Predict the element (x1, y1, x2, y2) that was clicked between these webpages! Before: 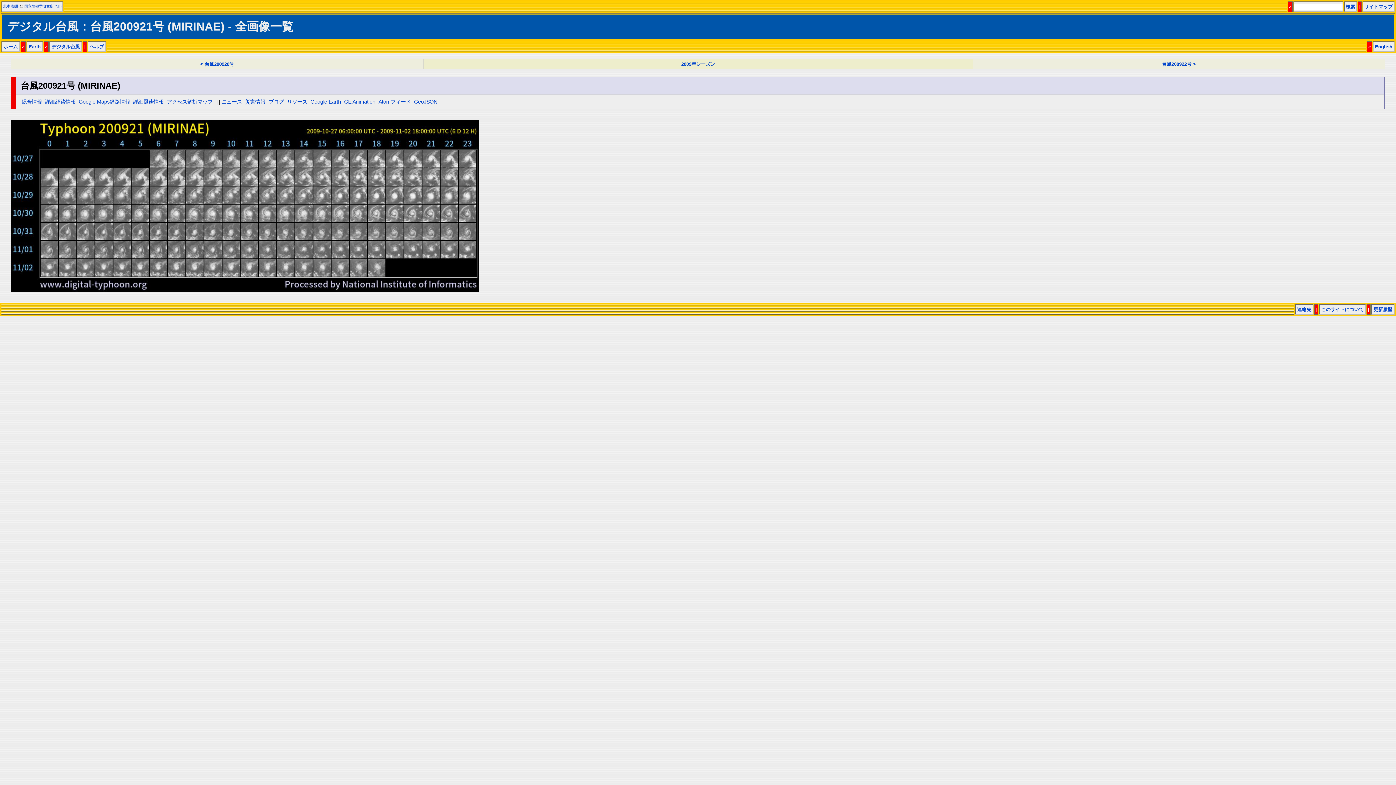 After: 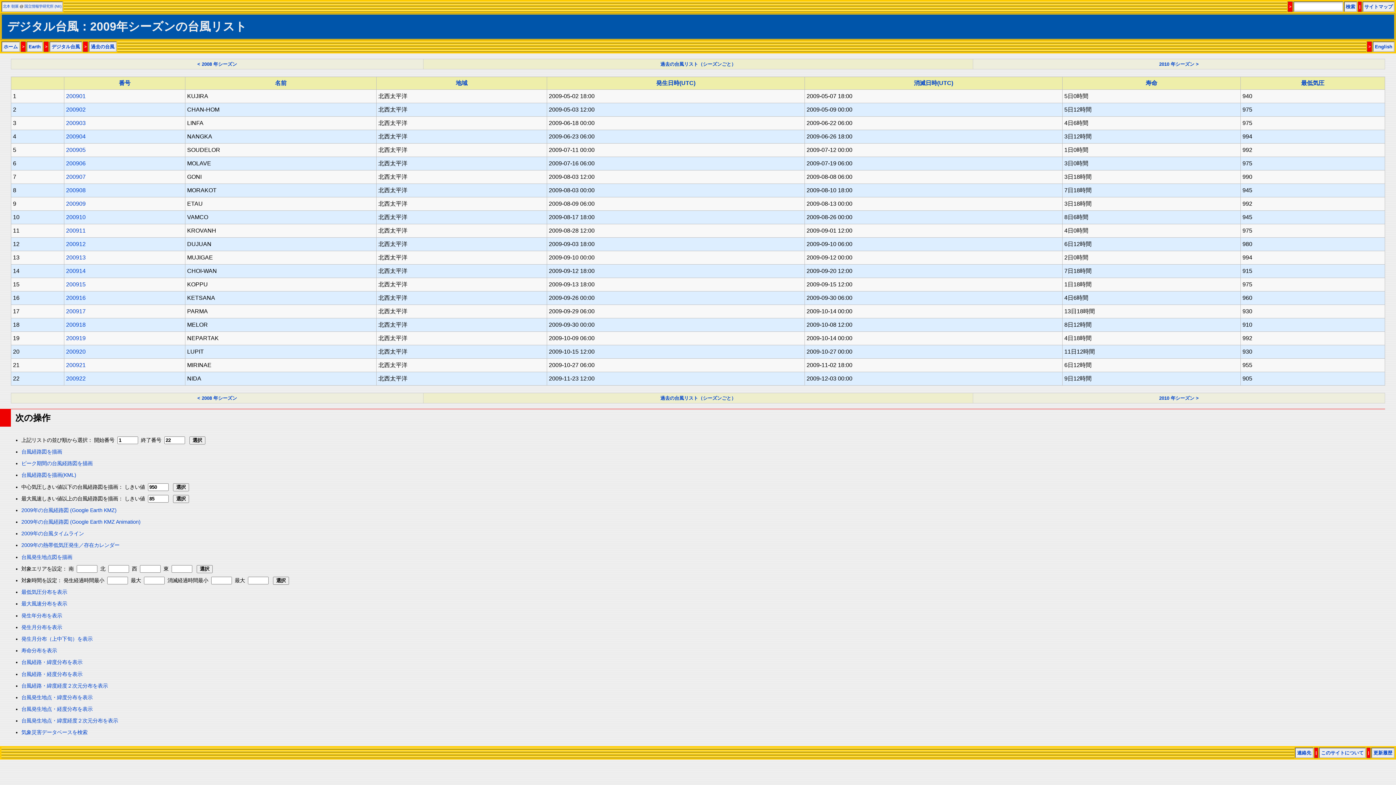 Action: label: 2009年シーズン bbox: (681, 61, 715, 66)